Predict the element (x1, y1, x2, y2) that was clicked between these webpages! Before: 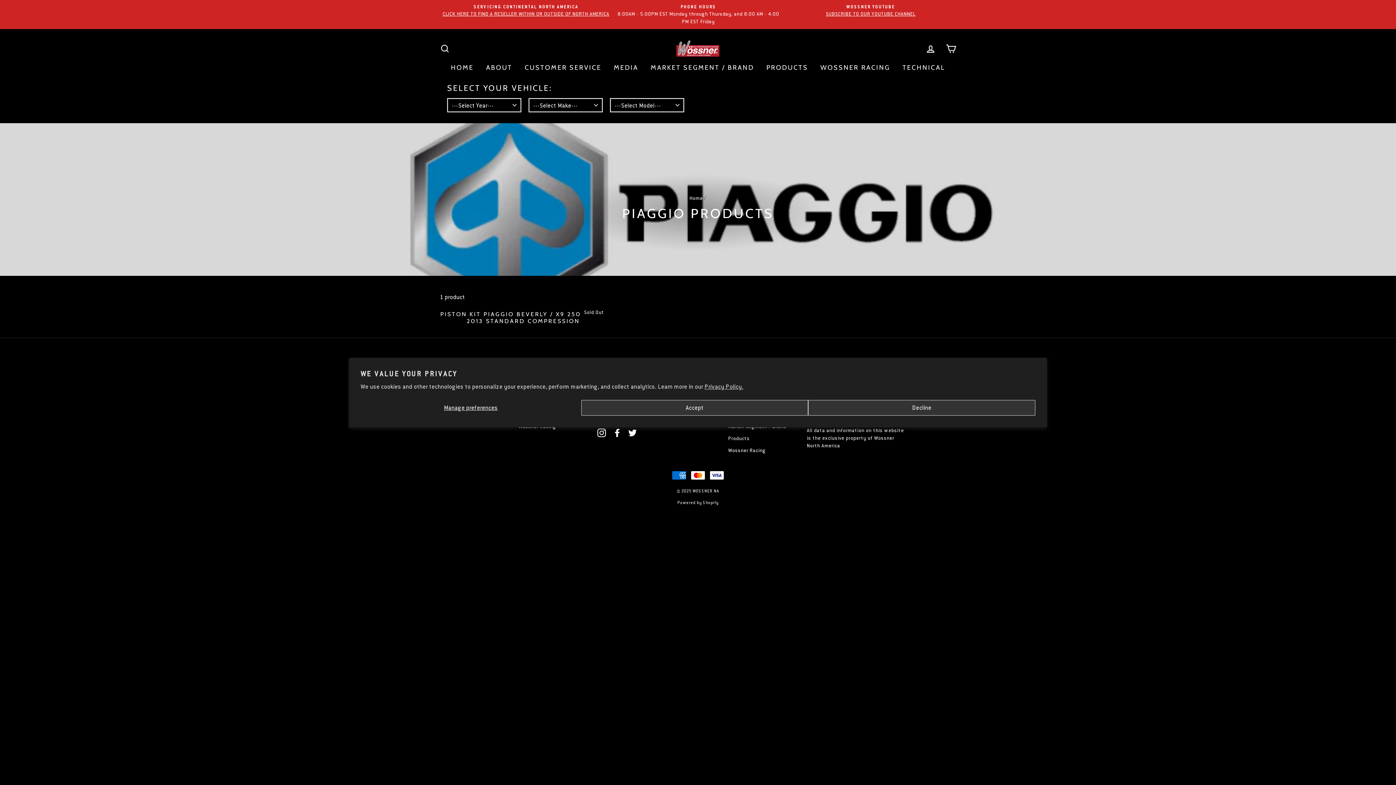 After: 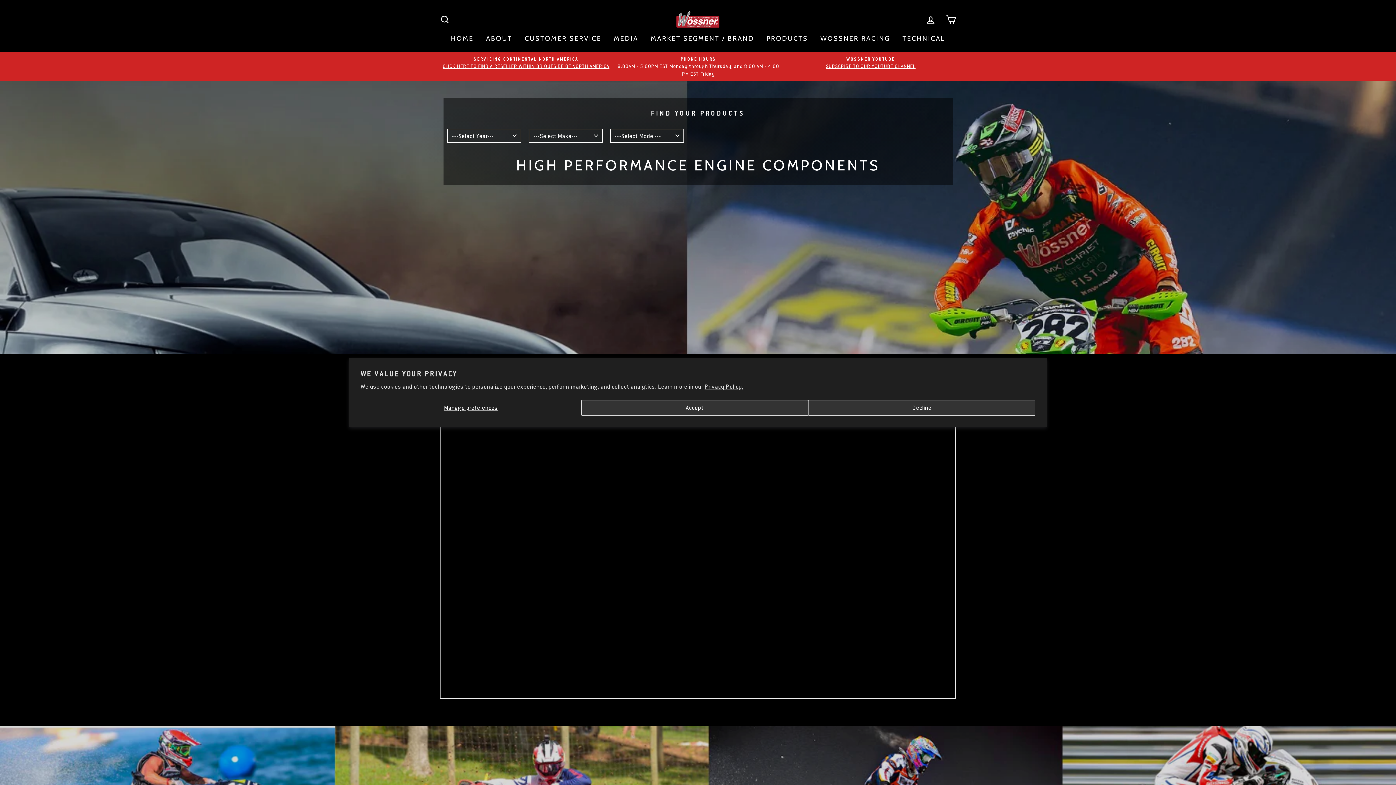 Action: label: WOSSNER RACING bbox: (815, 61, 895, 74)